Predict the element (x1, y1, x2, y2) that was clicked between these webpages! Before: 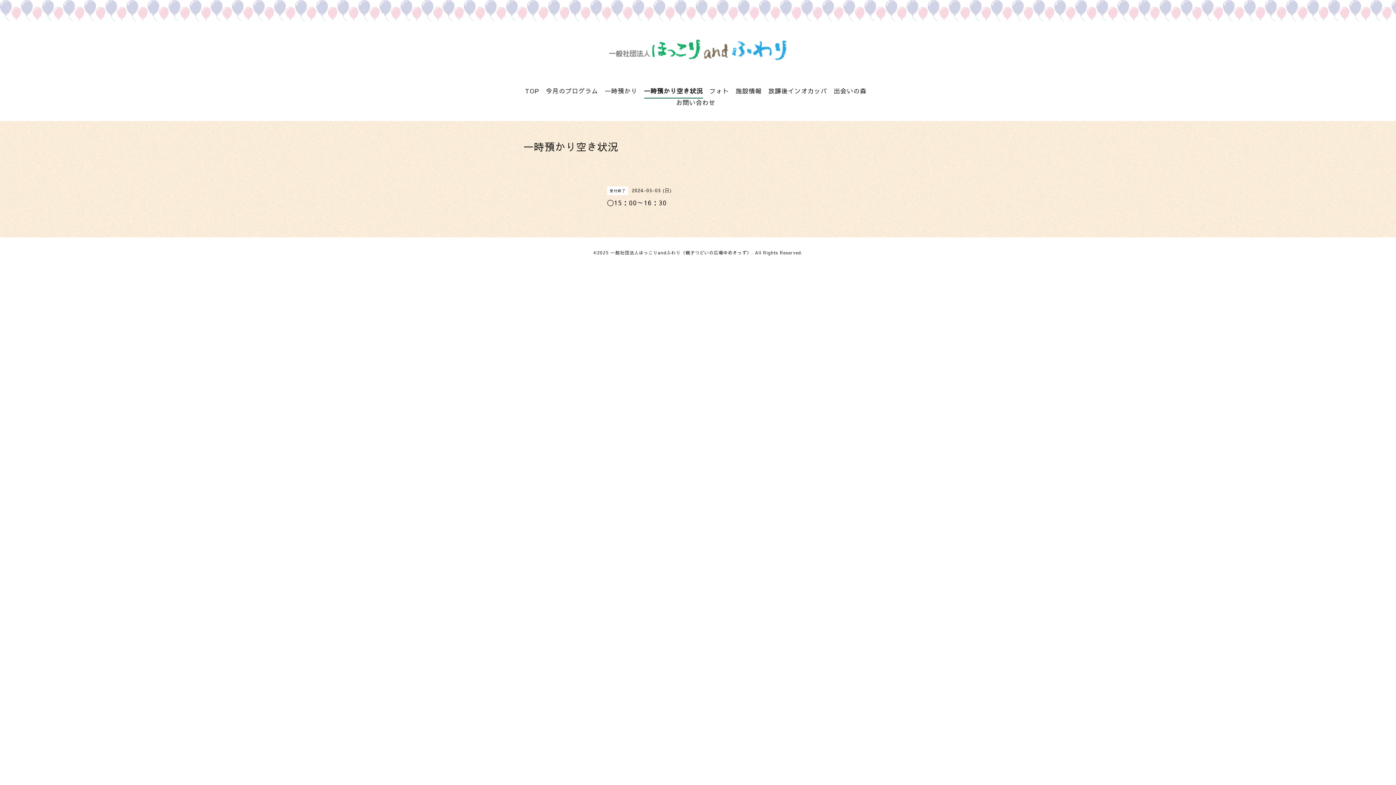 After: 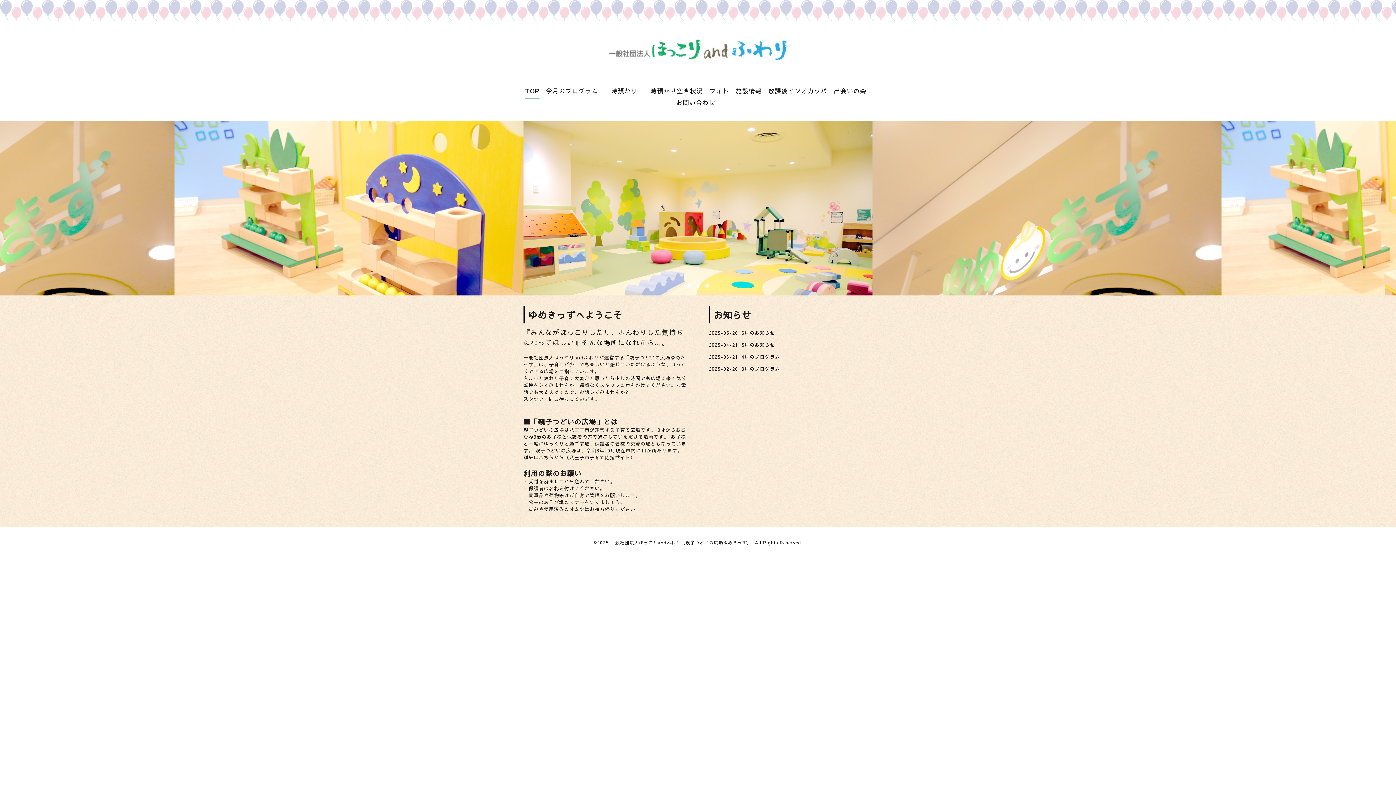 Action: bbox: (607, 46, 789, 66)